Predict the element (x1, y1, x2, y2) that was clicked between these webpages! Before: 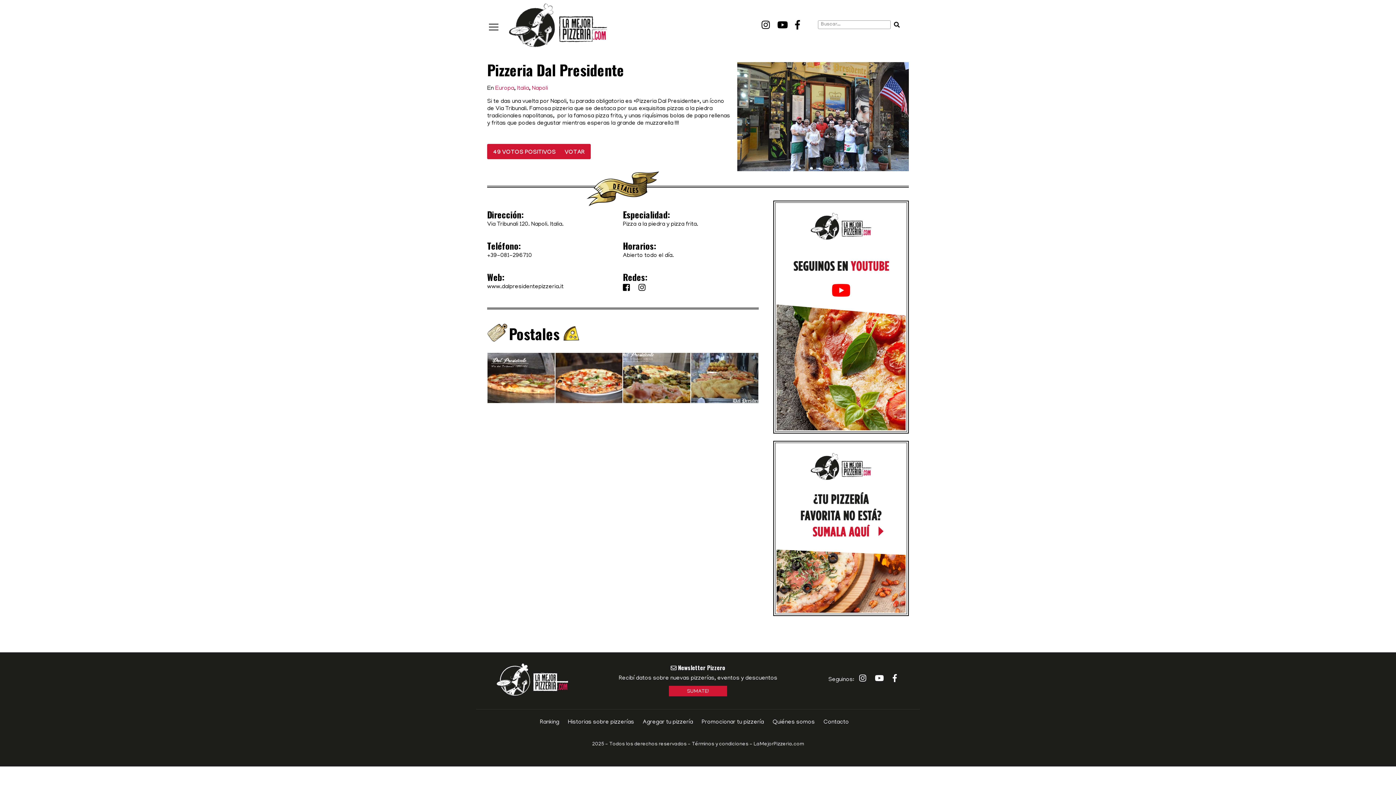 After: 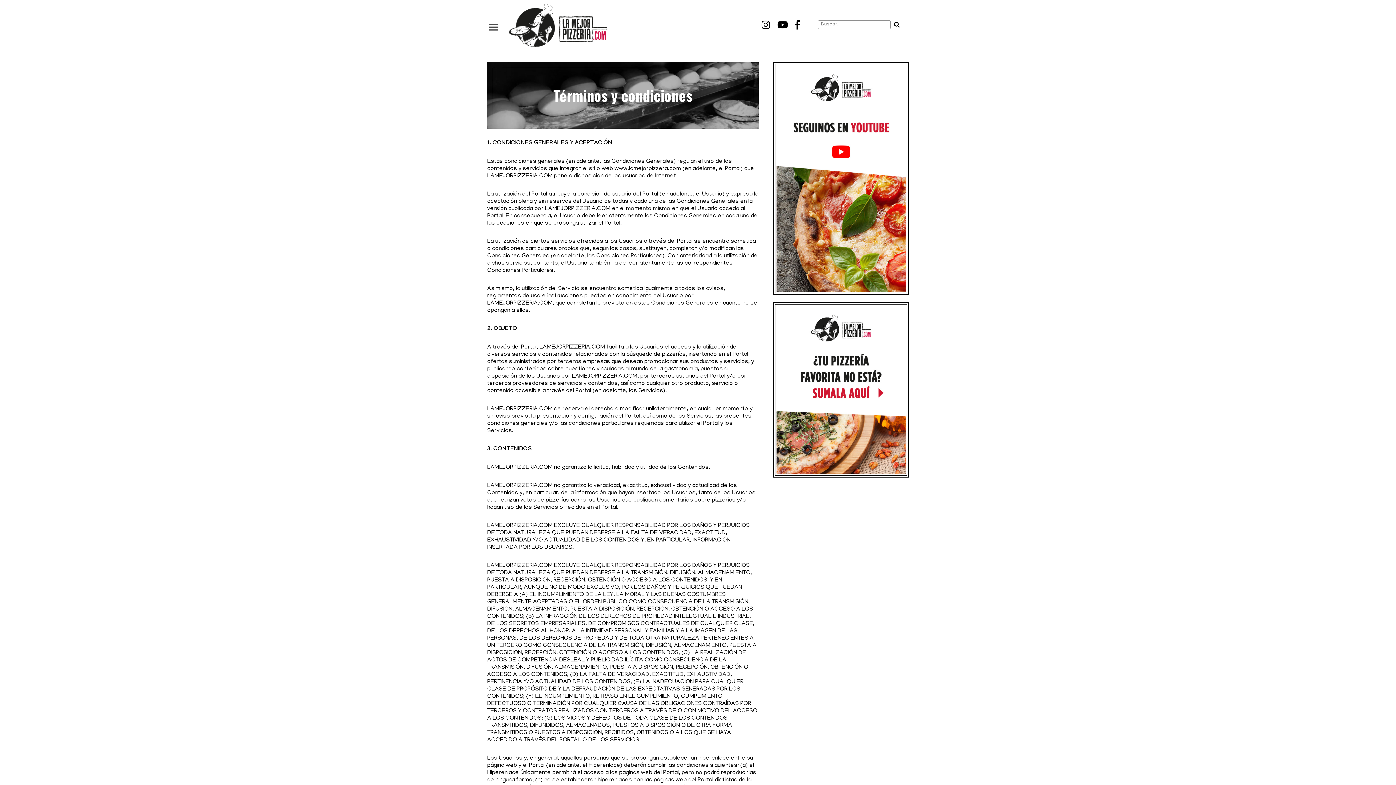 Action: label: Términos y condiciones bbox: (692, 742, 748, 747)